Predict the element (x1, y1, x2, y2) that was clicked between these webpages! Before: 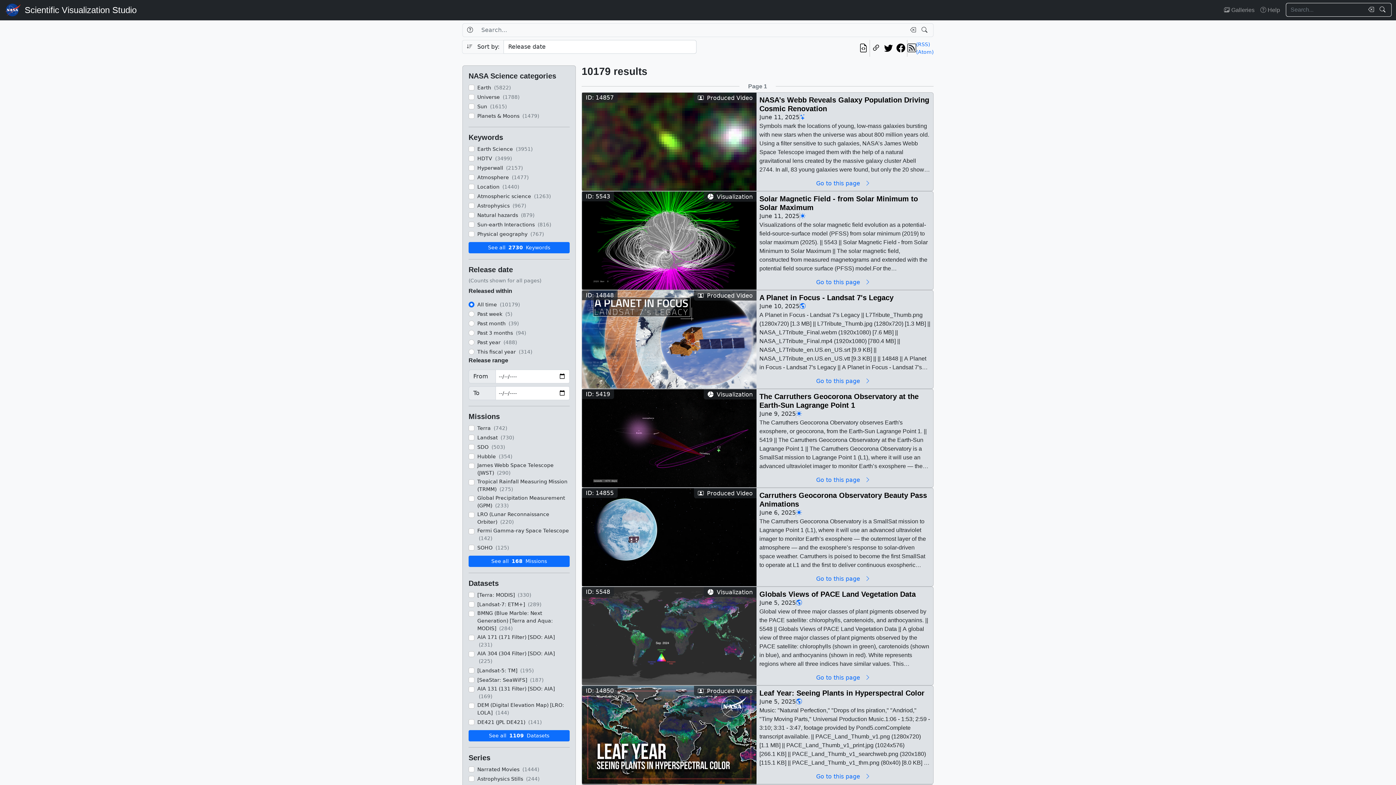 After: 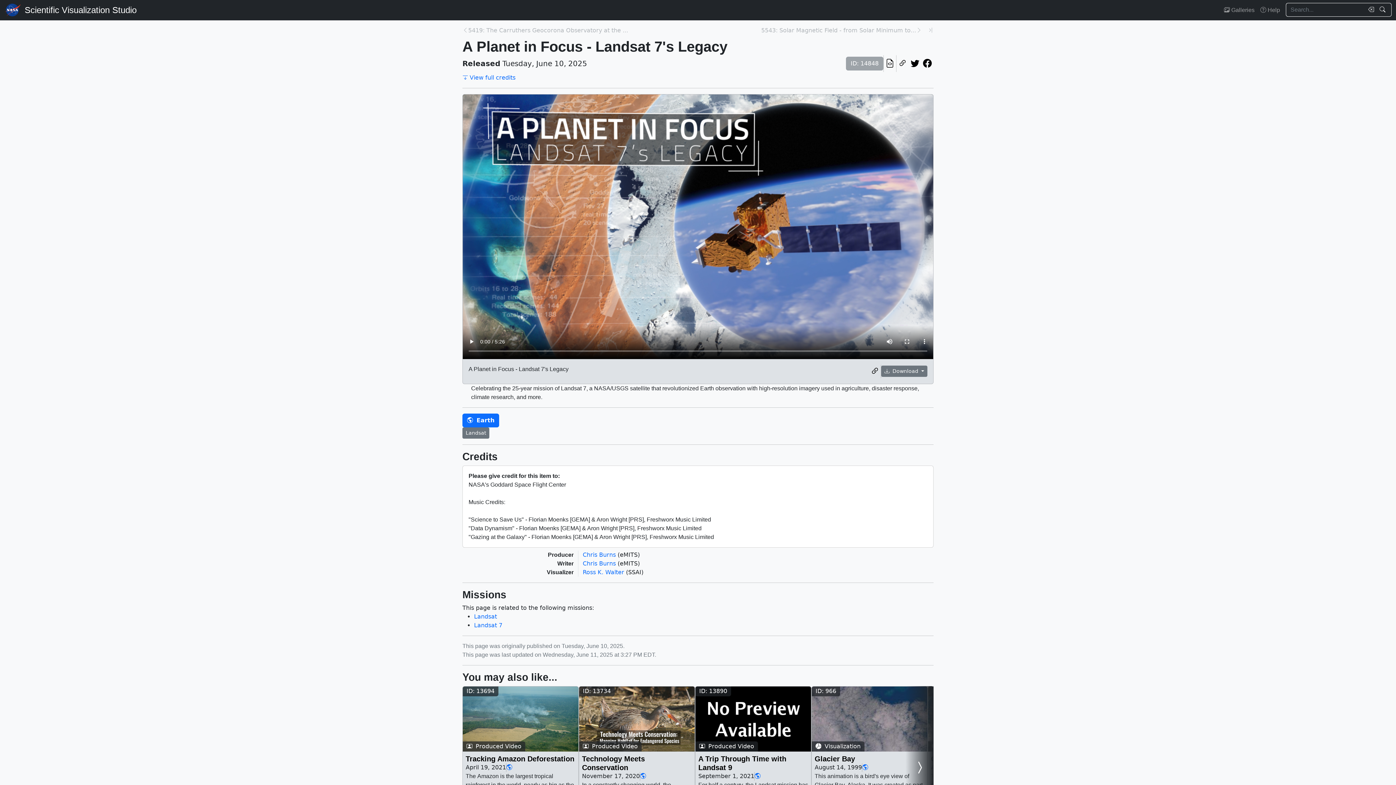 Action: label: Go to this page  bbox: (759, 377, 930, 385)